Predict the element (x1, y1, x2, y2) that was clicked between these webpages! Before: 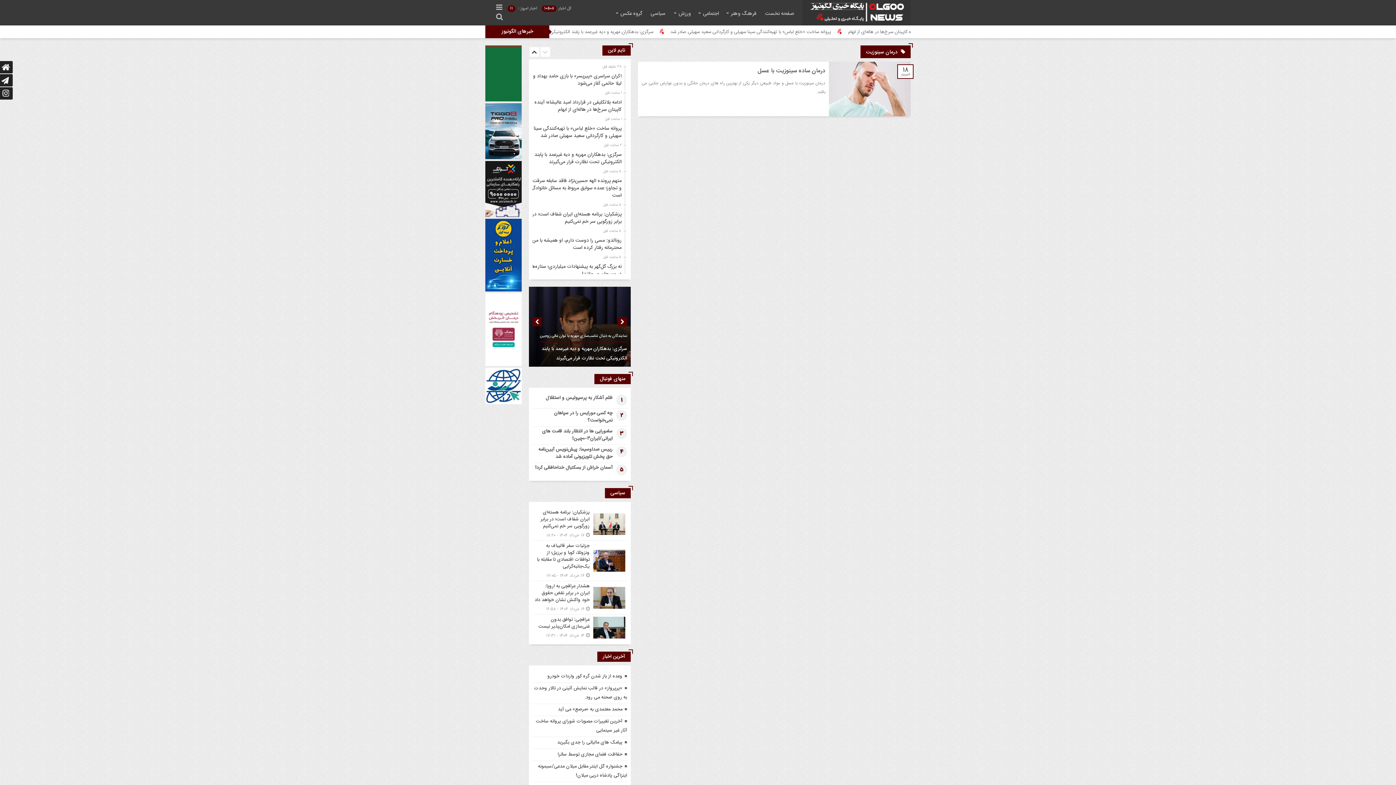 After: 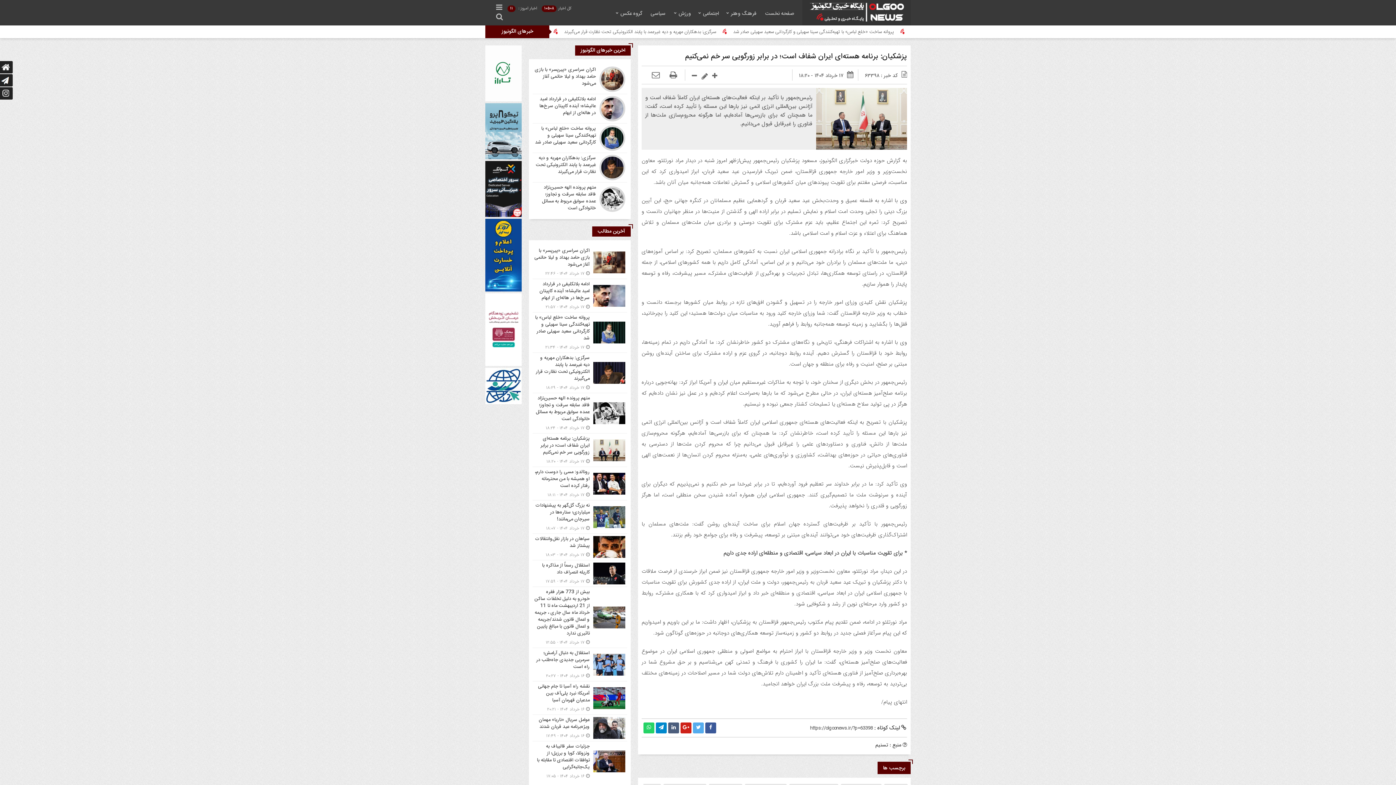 Action: bbox: (532, 507, 627, 540)